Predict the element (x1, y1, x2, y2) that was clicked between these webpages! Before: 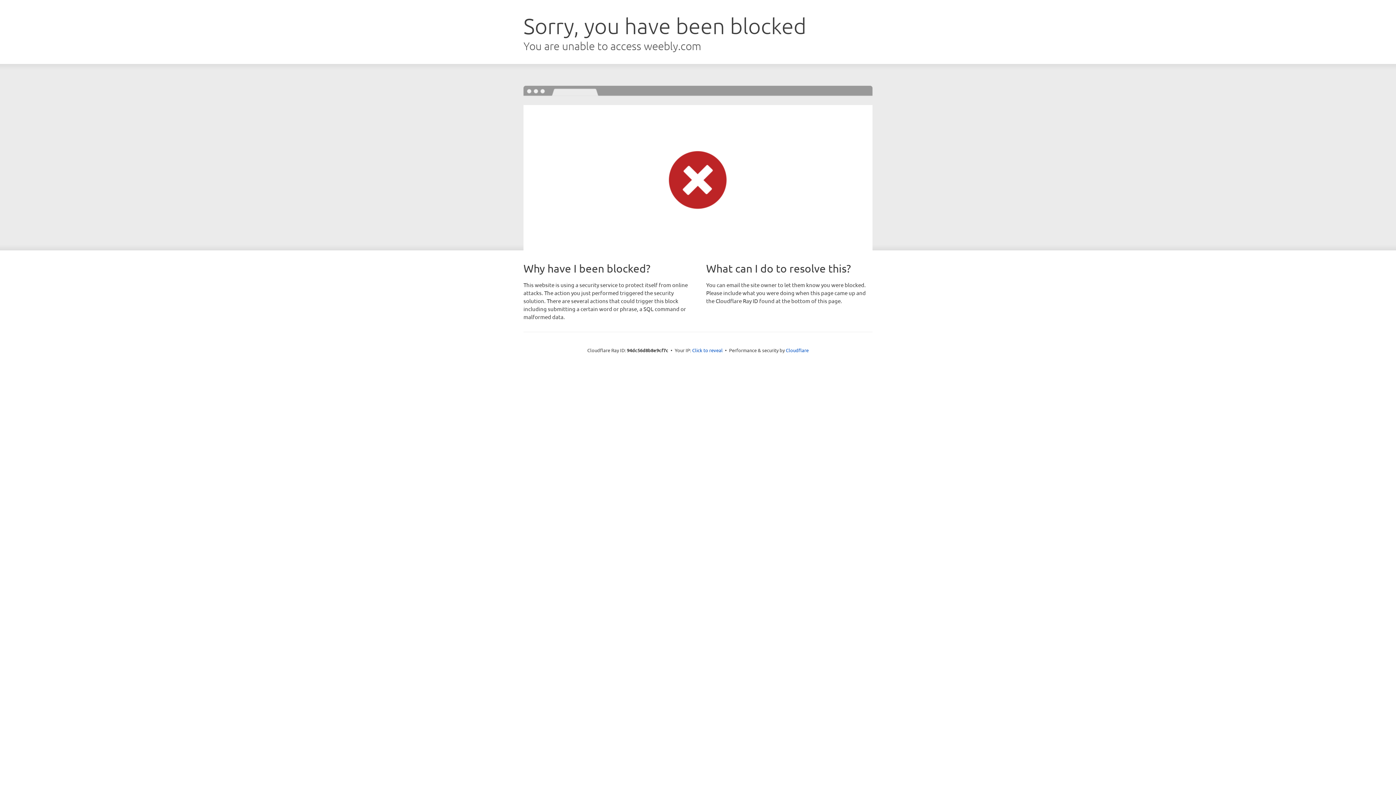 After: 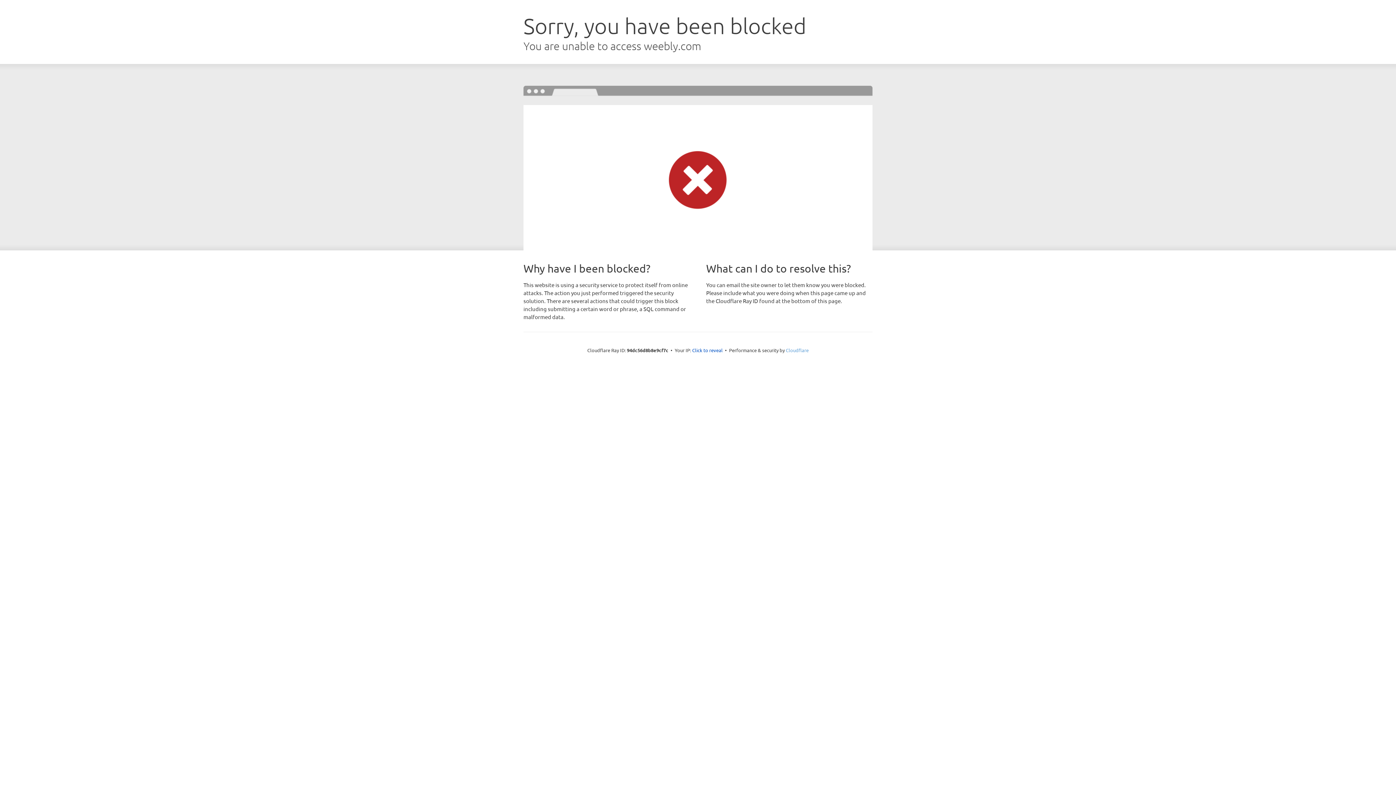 Action: label: Cloudflare bbox: (786, 347, 808, 353)